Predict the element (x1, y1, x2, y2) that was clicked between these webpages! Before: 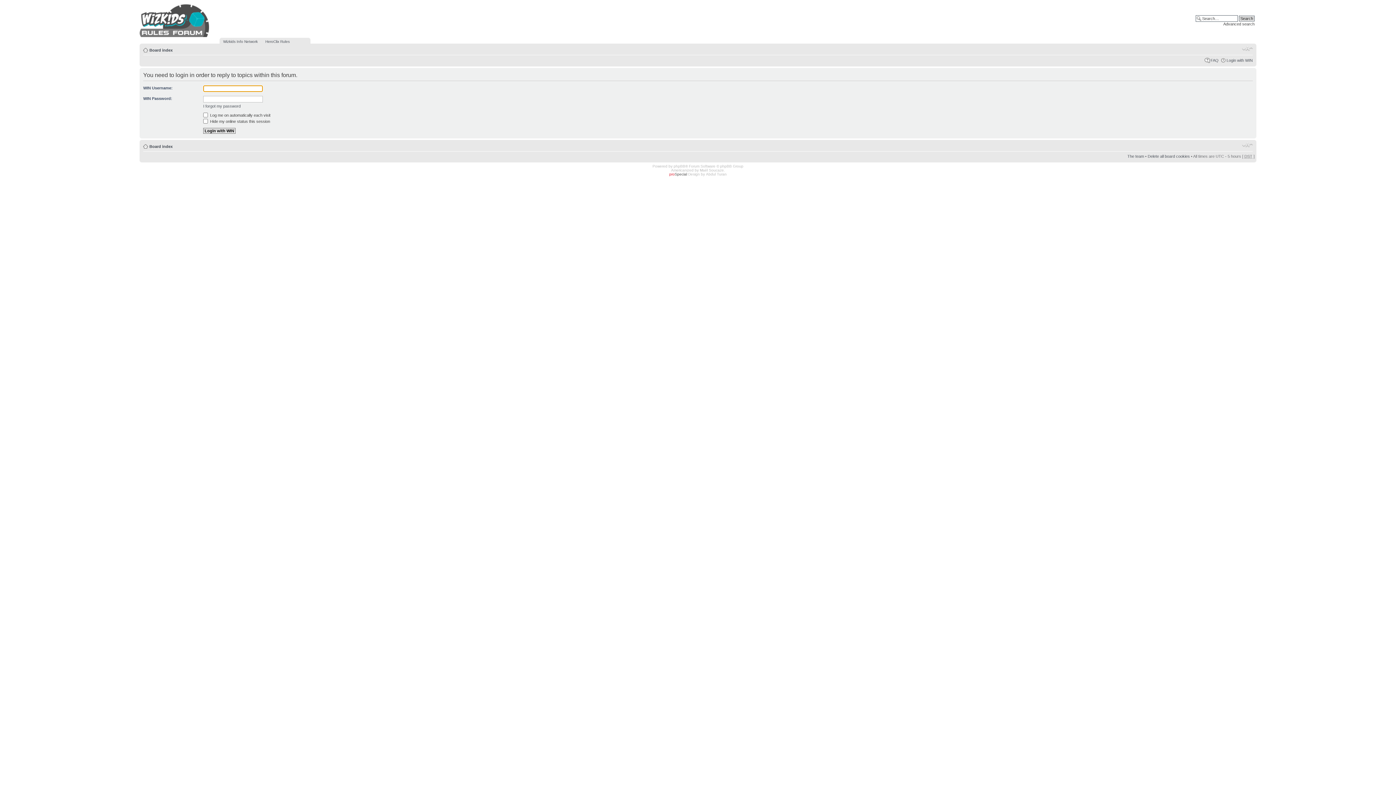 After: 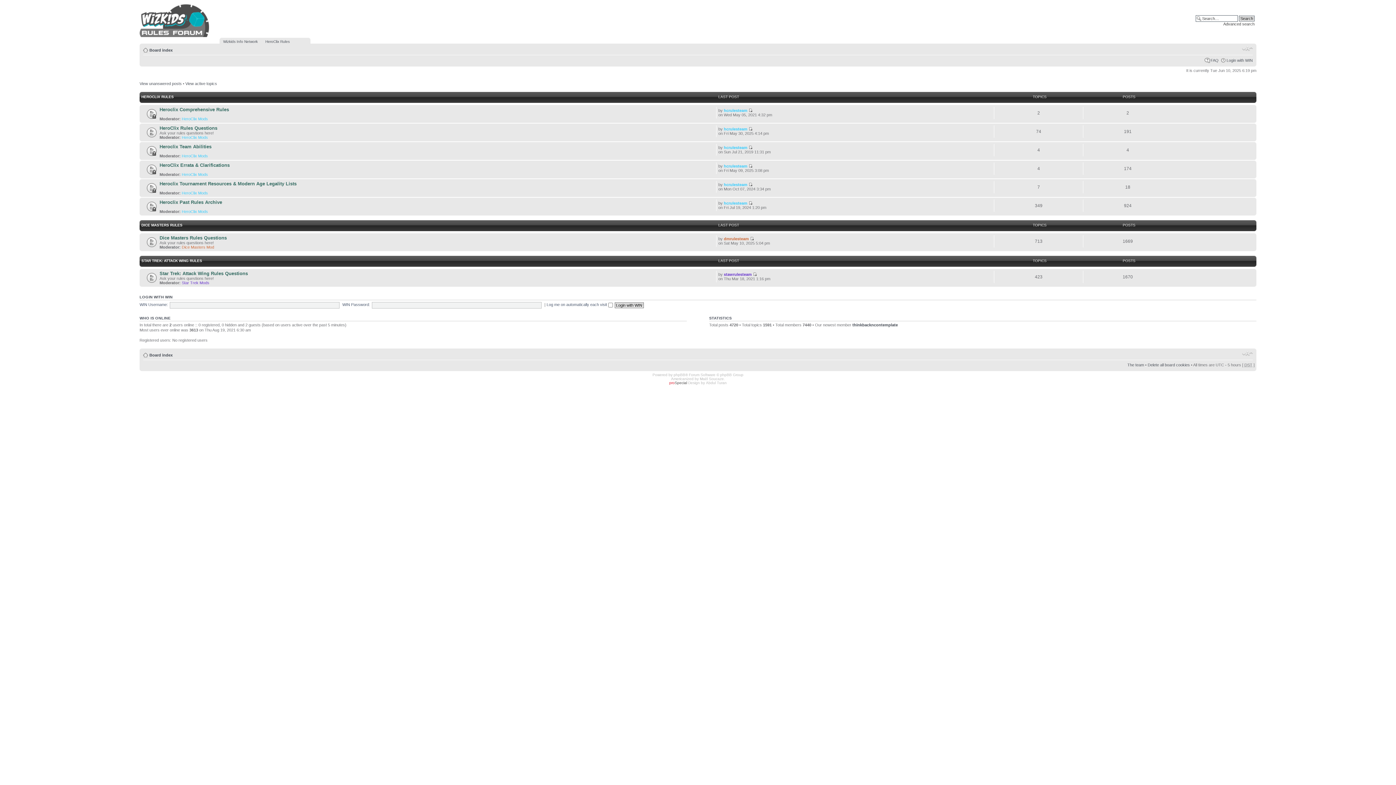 Action: bbox: (149, 48, 172, 52) label: Board index